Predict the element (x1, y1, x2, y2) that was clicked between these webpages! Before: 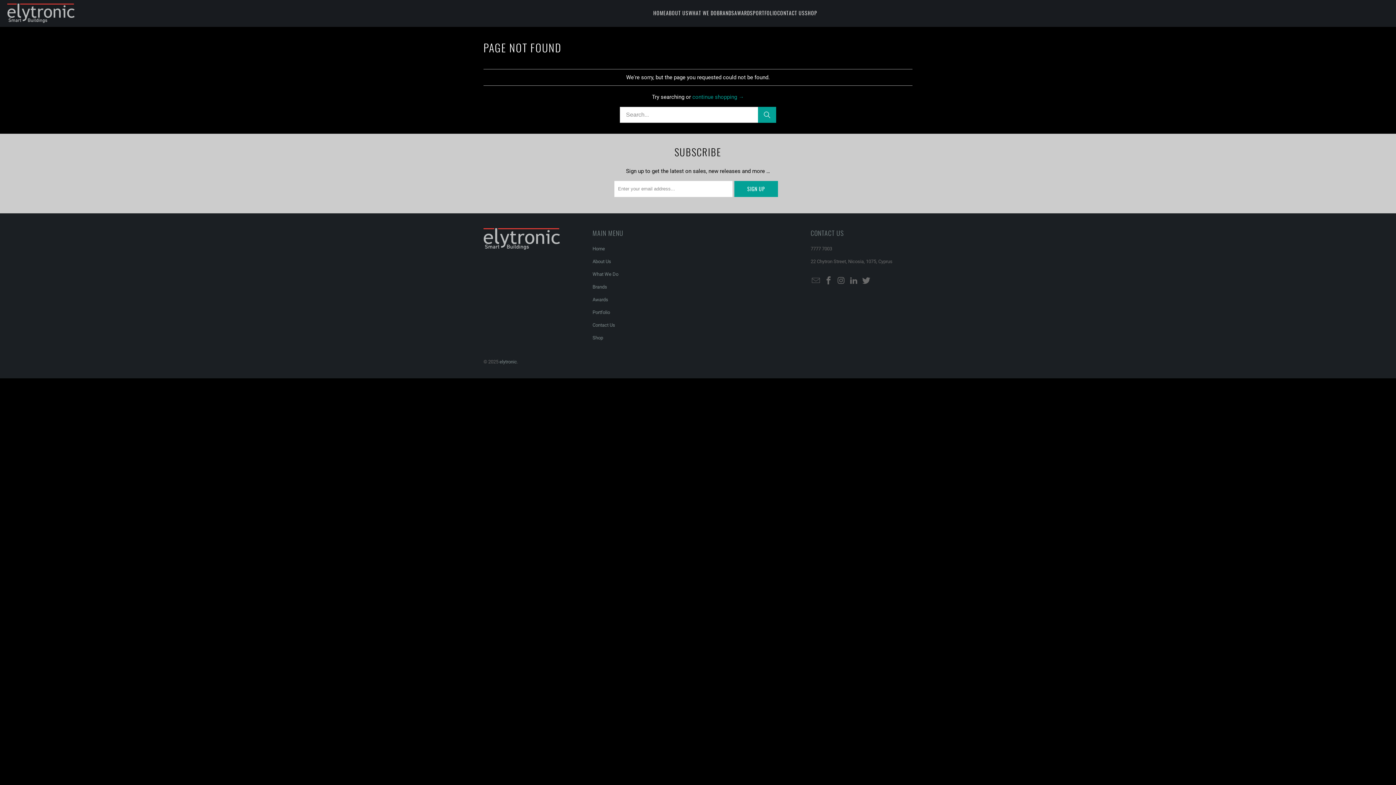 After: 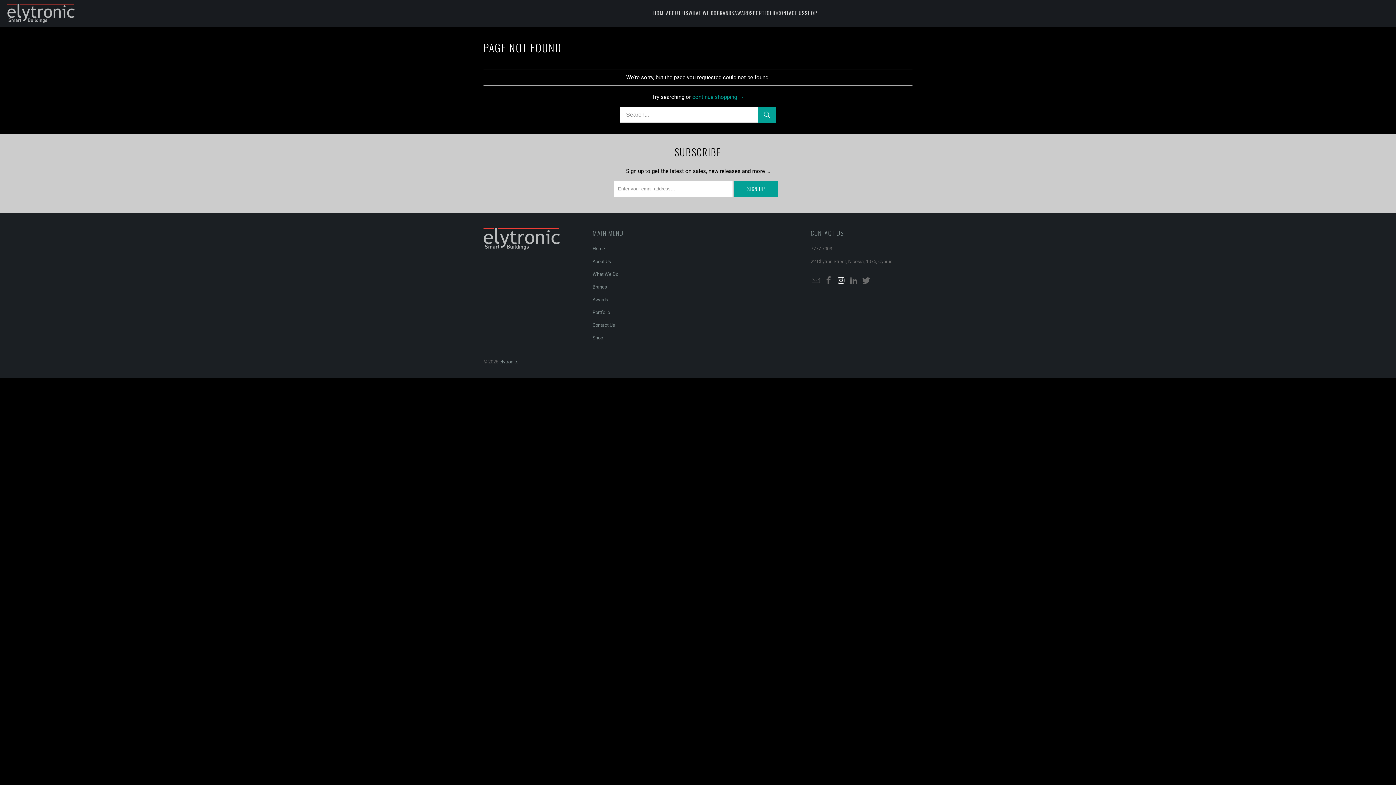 Action: bbox: (836, 276, 846, 285)